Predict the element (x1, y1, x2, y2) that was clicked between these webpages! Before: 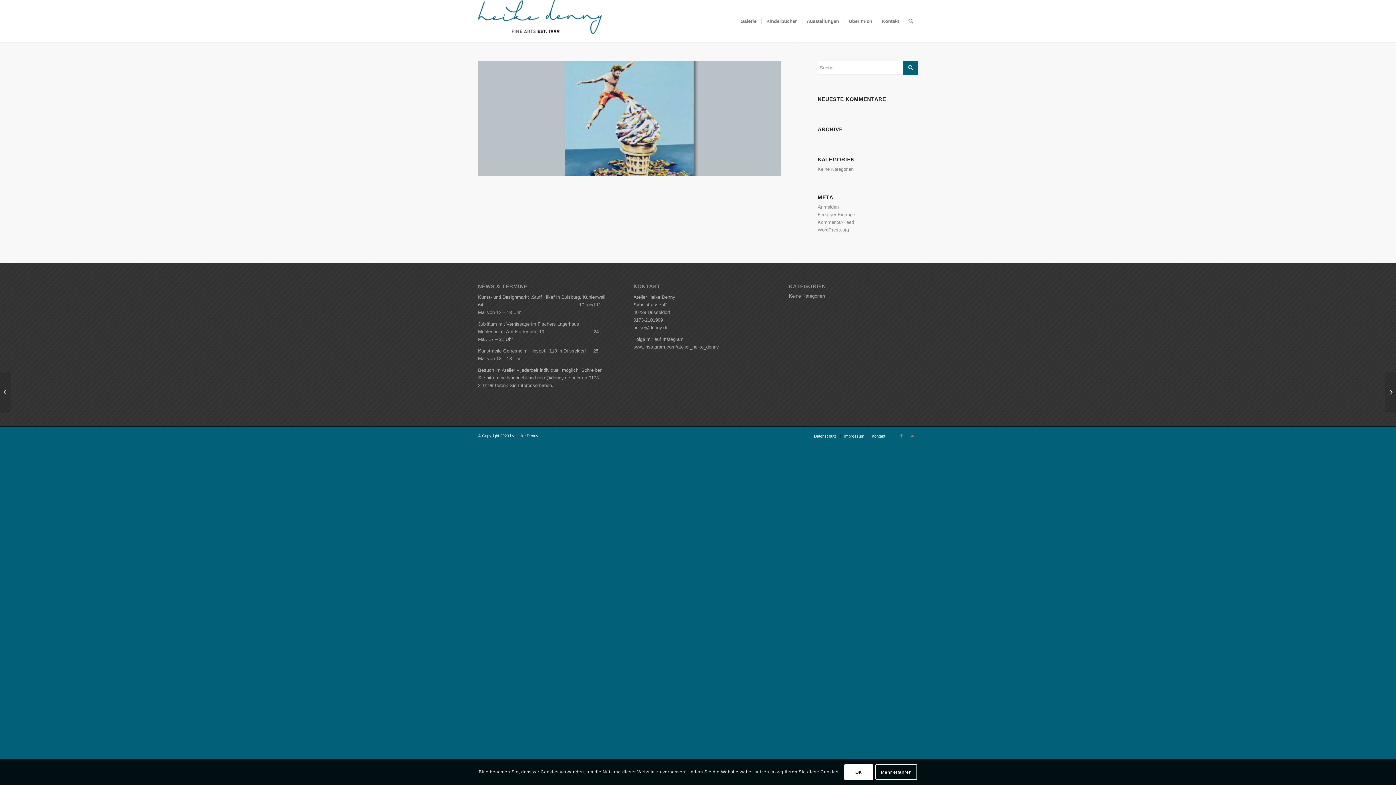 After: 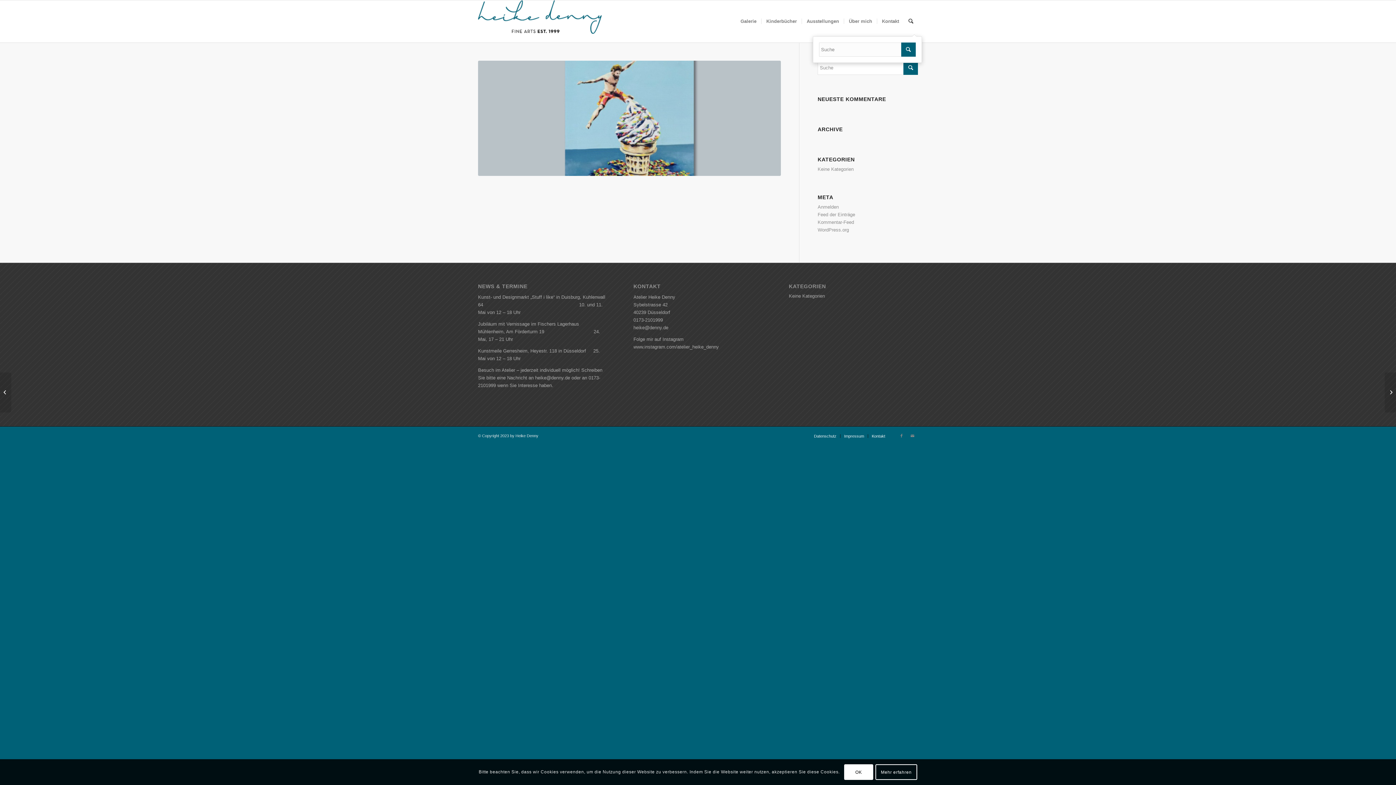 Action: bbox: (904, 0, 918, 42) label: Suche